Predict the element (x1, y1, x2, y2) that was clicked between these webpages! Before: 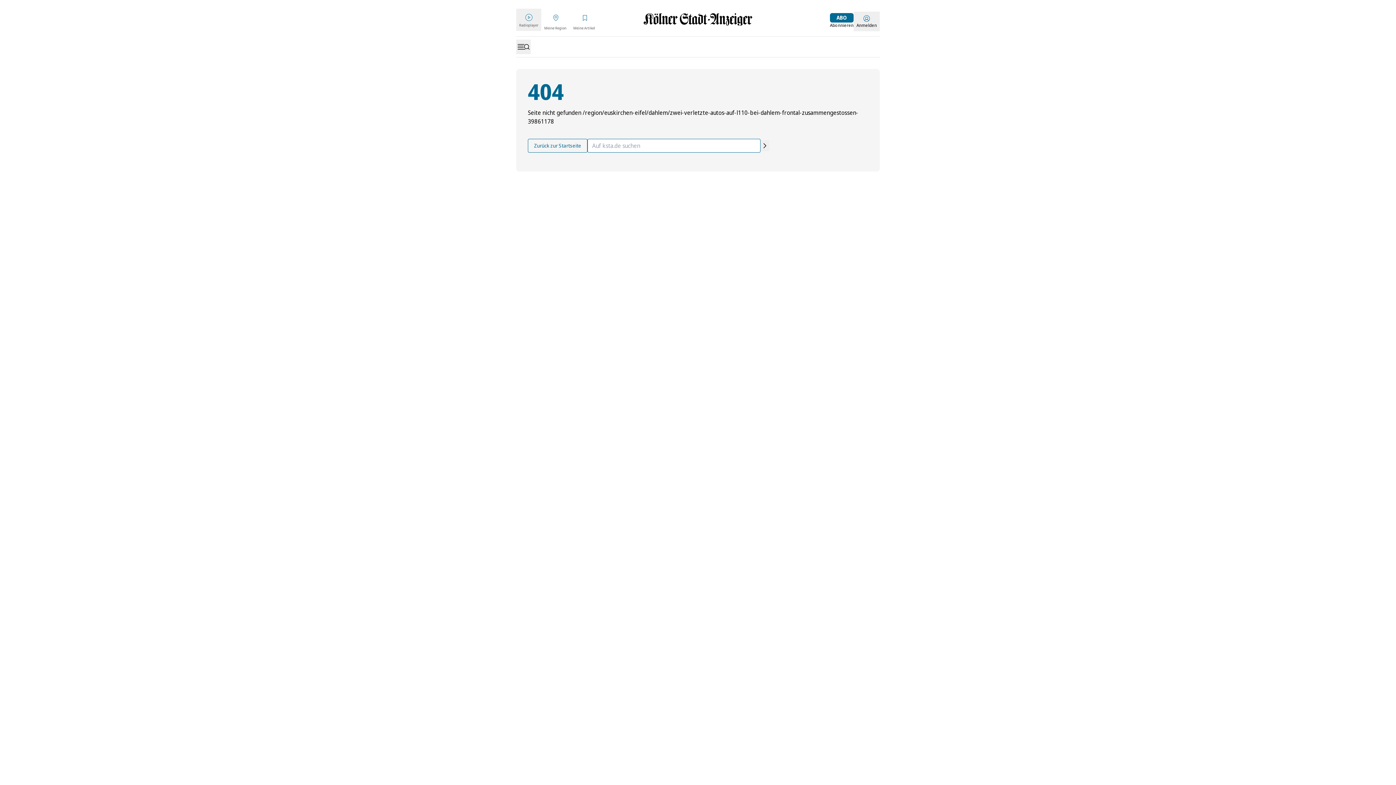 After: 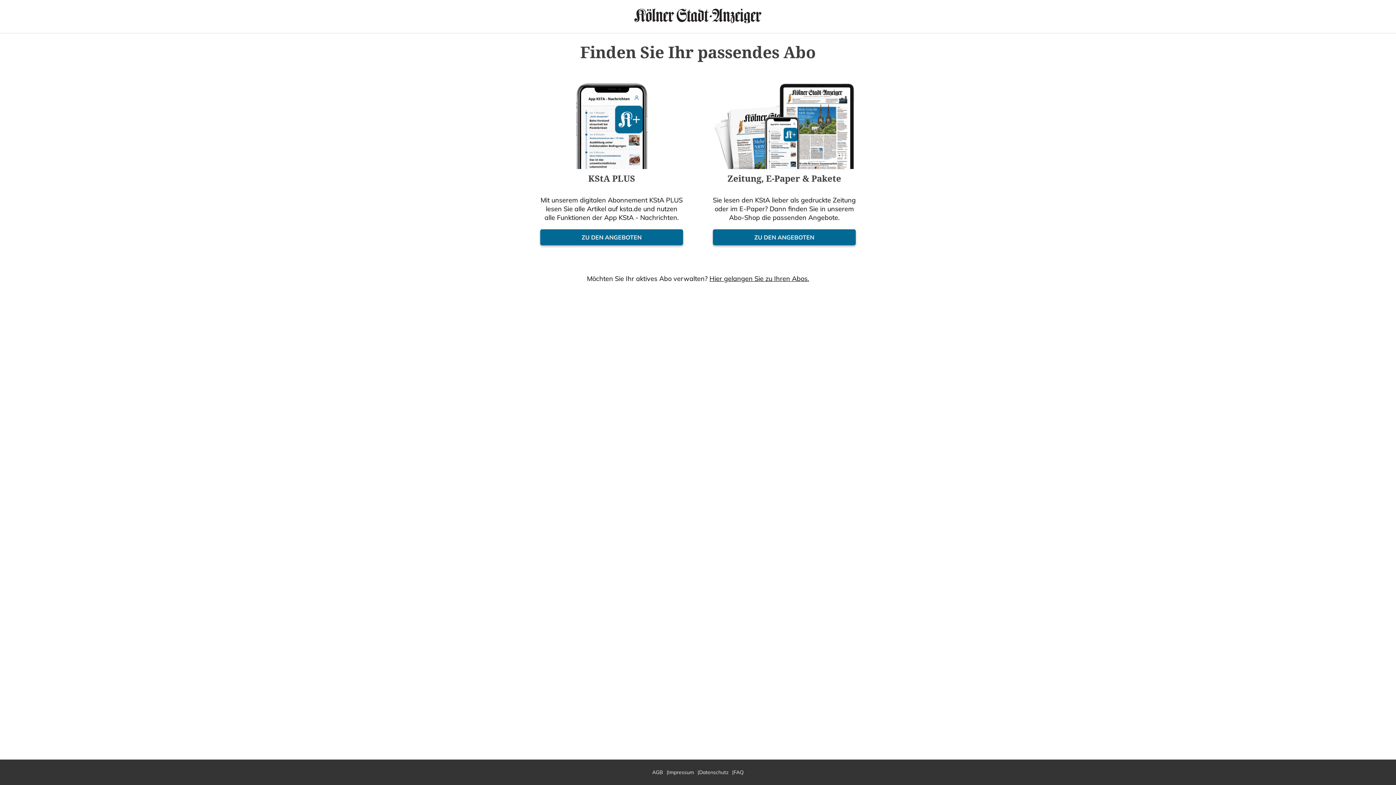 Action: bbox: (830, 13, 853, 31) label: ABO
Abonnieren